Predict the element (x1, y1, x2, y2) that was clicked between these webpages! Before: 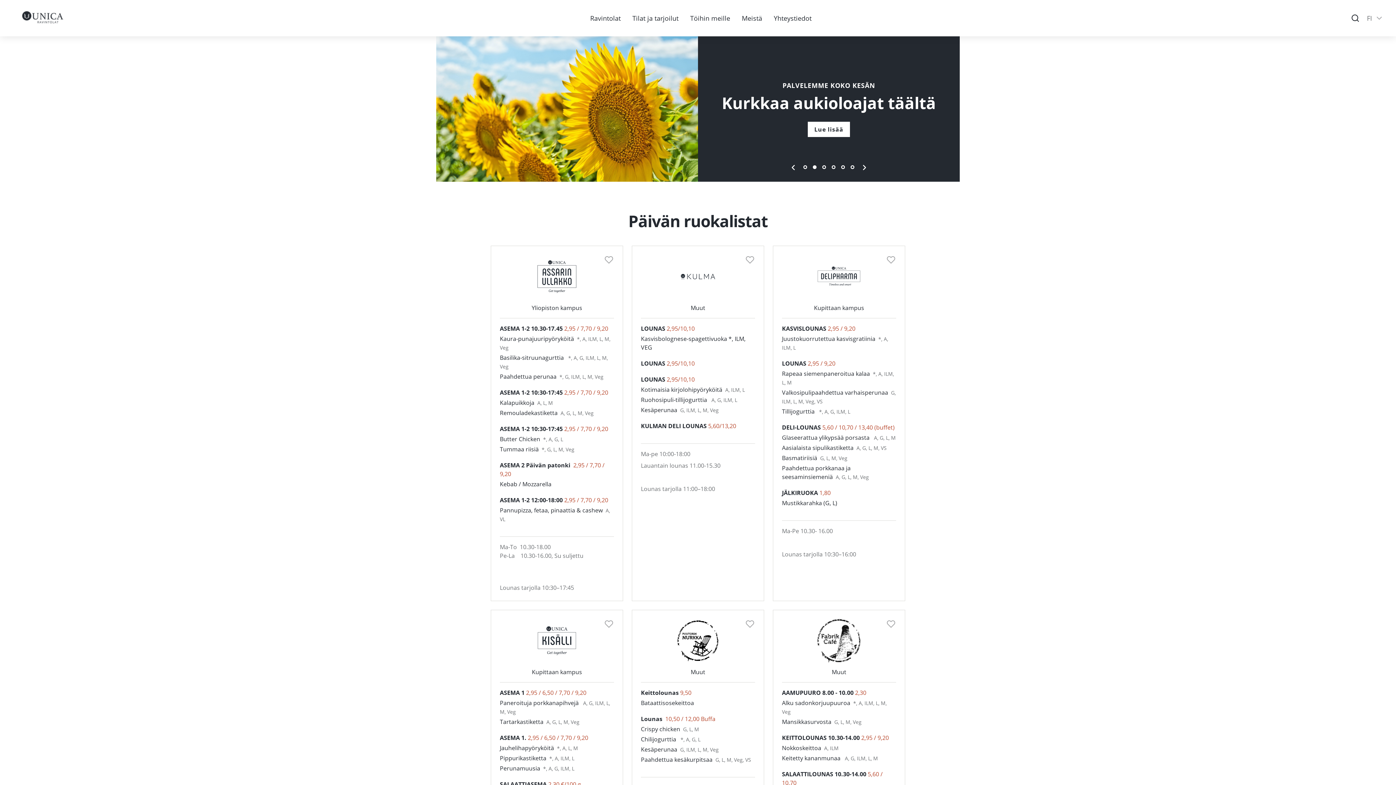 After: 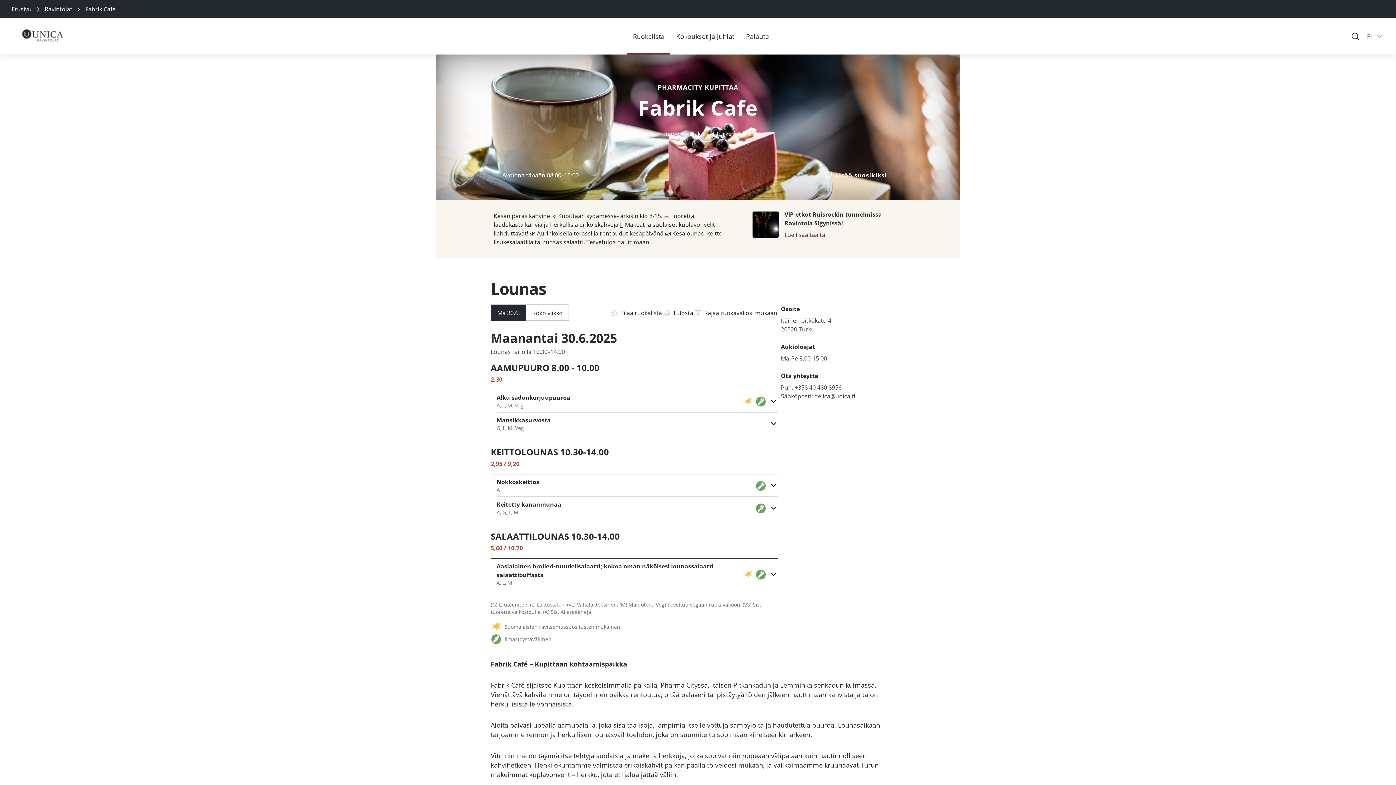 Action: bbox: (817, 619, 861, 665)